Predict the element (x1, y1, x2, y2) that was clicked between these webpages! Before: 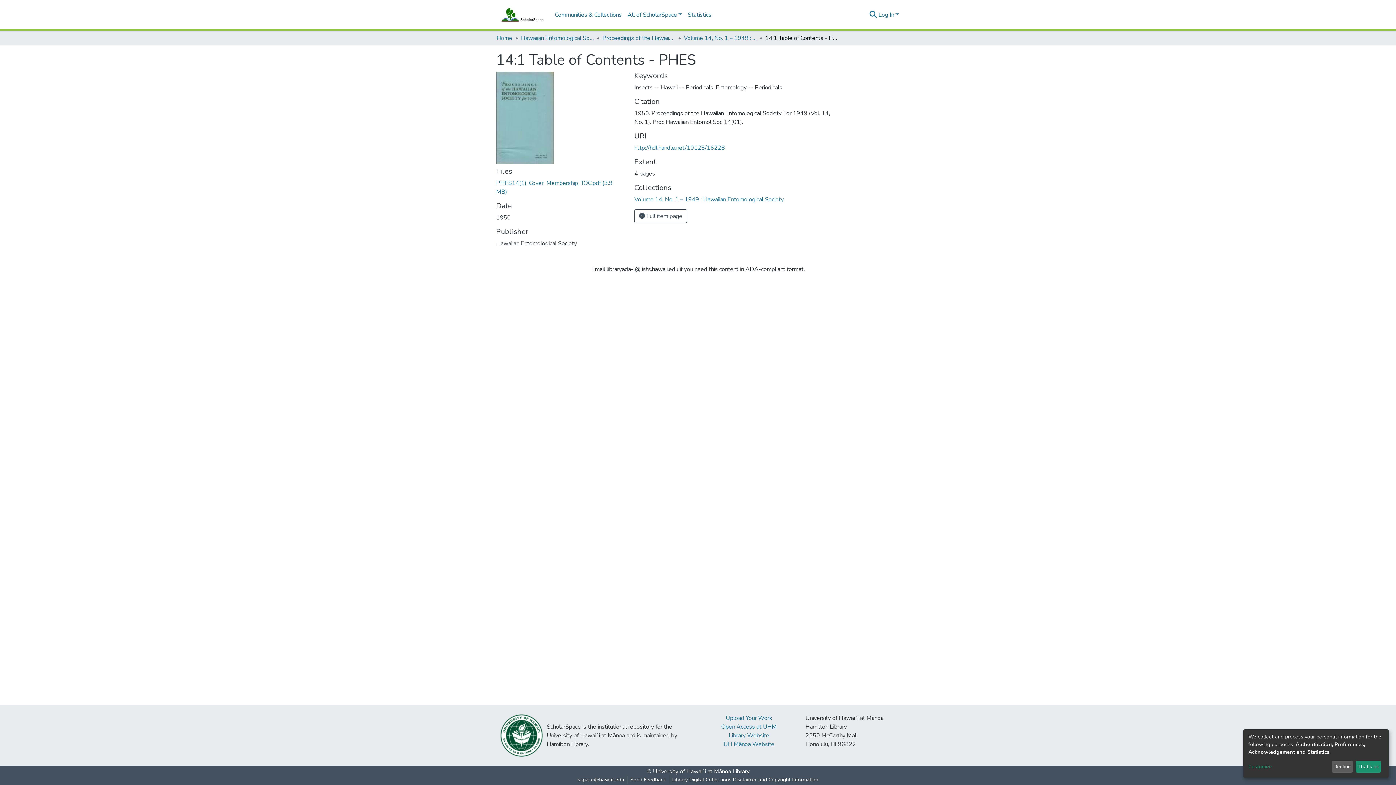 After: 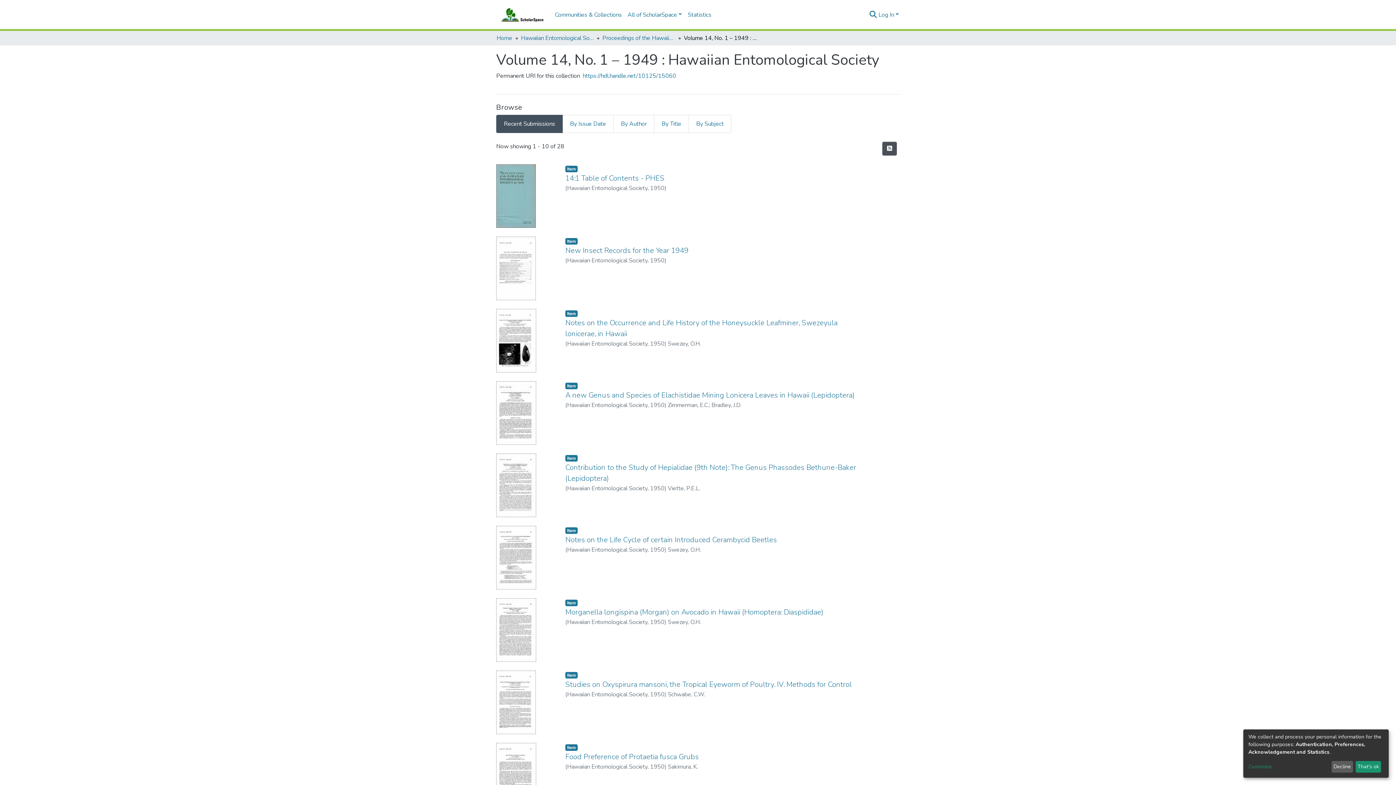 Action: label: Volume 14, No. 1 – 1949 : Hawaiian Entomological Society bbox: (684, 33, 756, 42)